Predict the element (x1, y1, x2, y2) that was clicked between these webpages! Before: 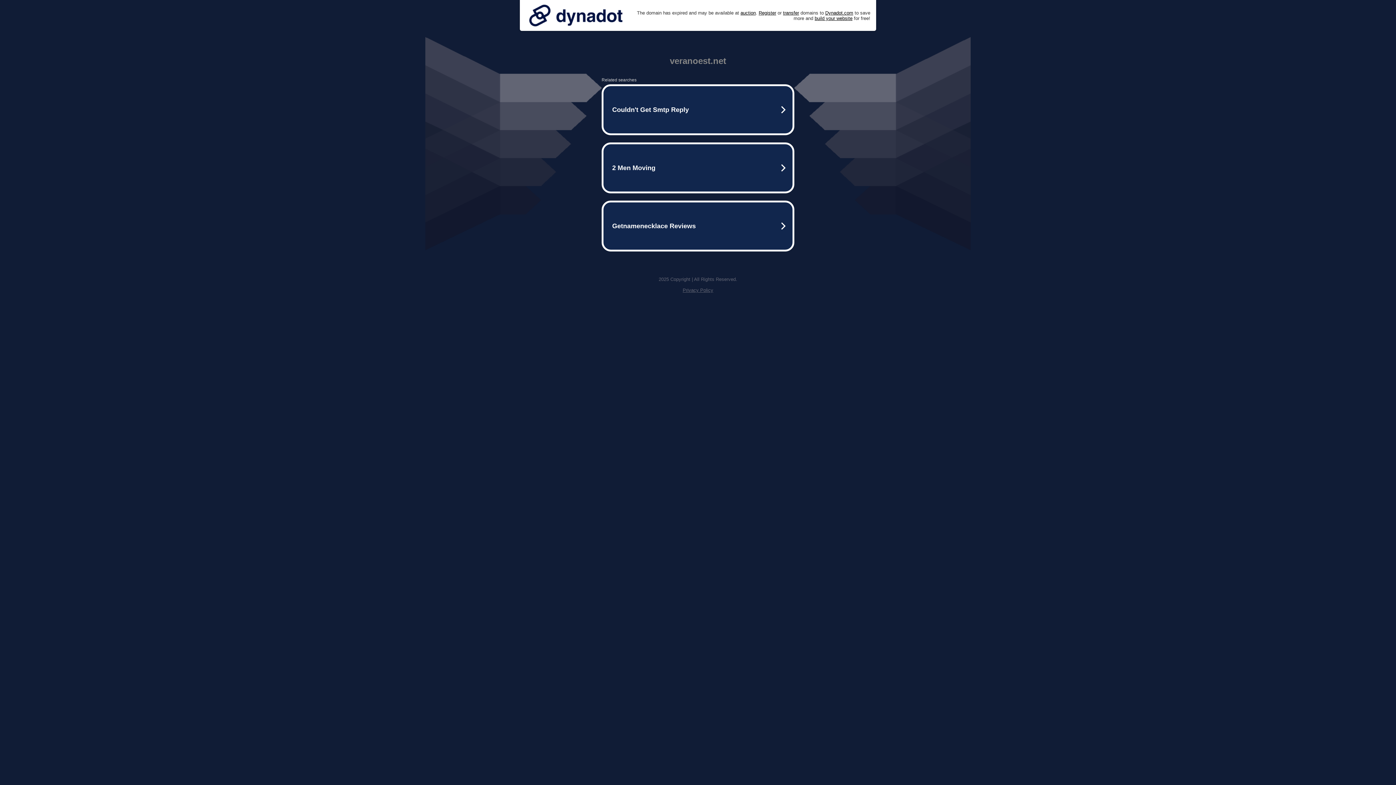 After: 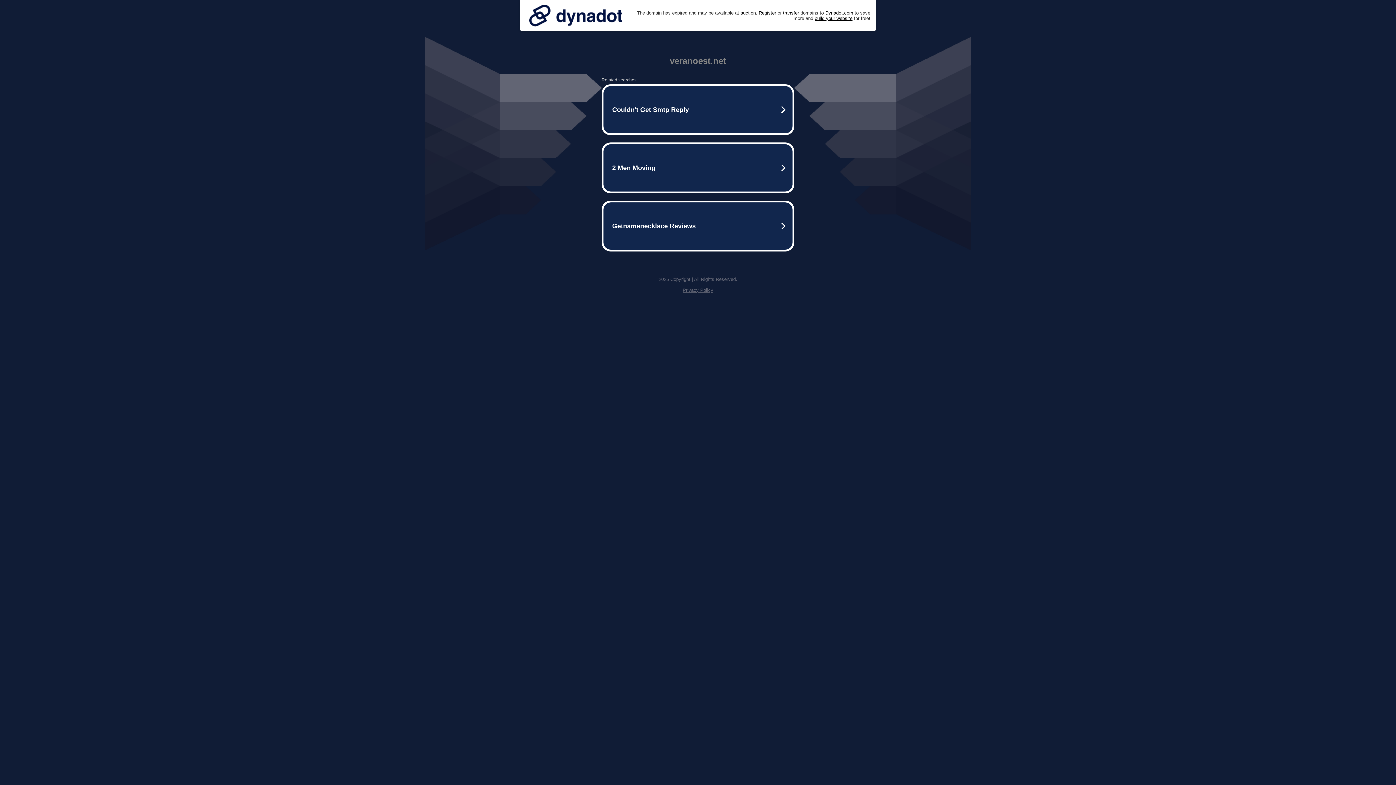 Action: label: Privacy Policy bbox: (682, 287, 713, 293)